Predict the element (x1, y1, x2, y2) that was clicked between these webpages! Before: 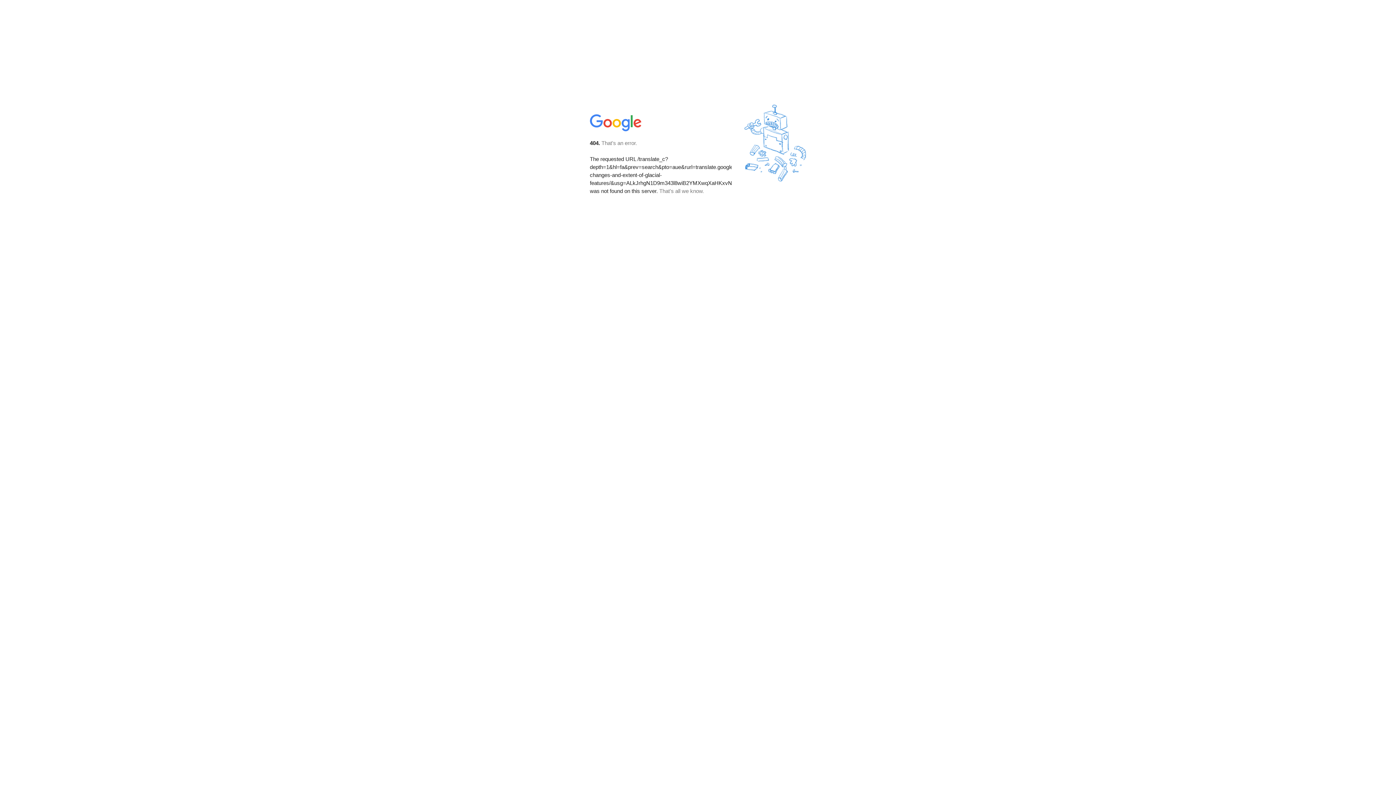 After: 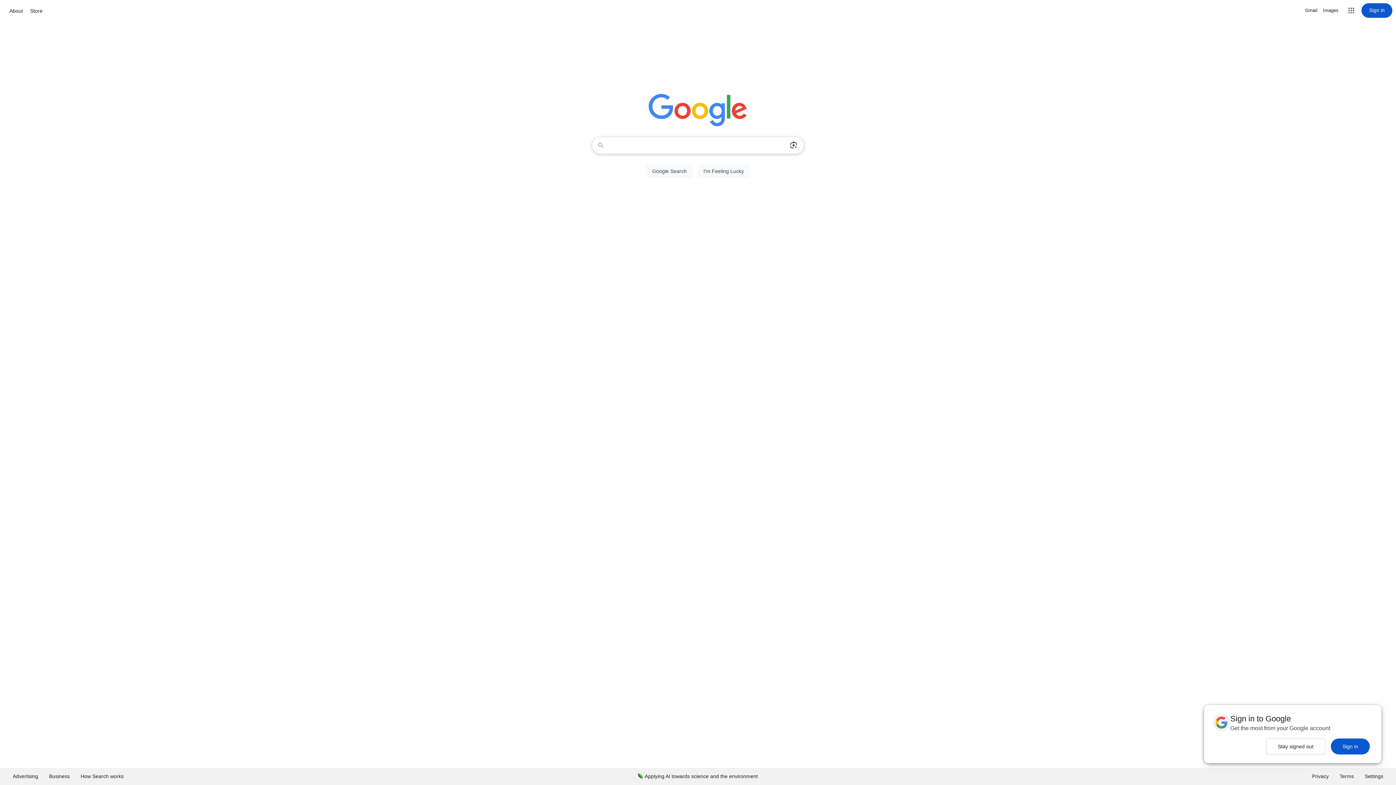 Action: bbox: (590, 127, 642, 134)